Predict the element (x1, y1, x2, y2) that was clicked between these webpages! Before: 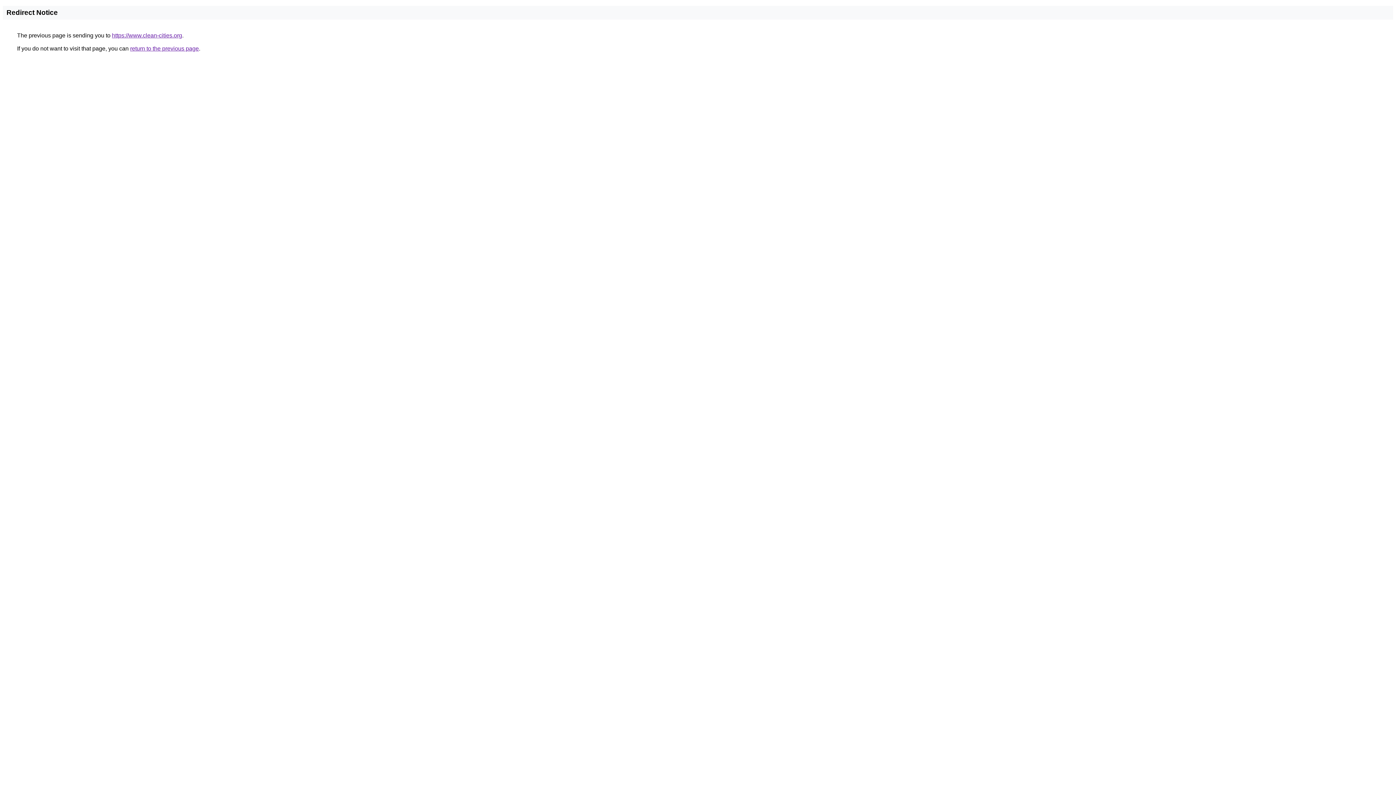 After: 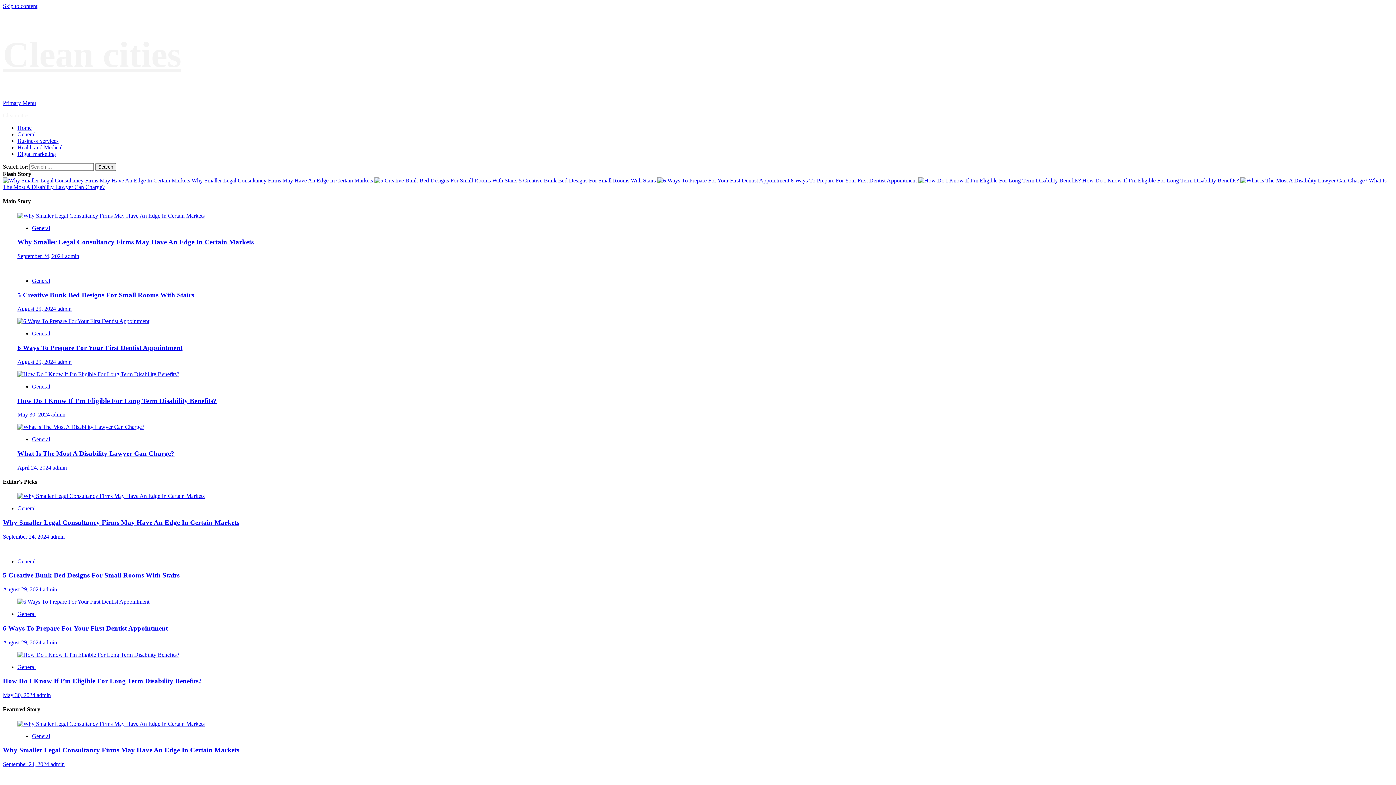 Action: label: https://www.clean-cities.org bbox: (112, 32, 182, 38)